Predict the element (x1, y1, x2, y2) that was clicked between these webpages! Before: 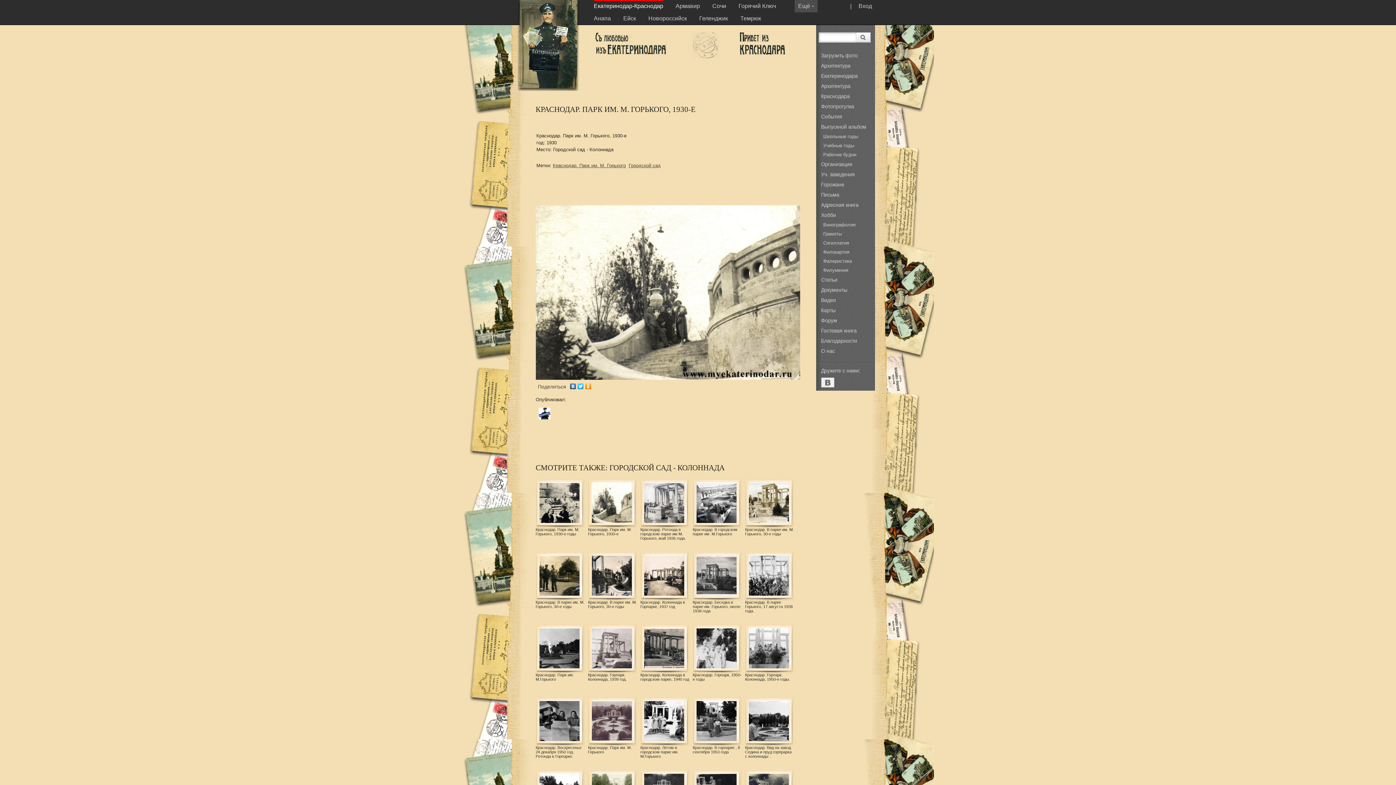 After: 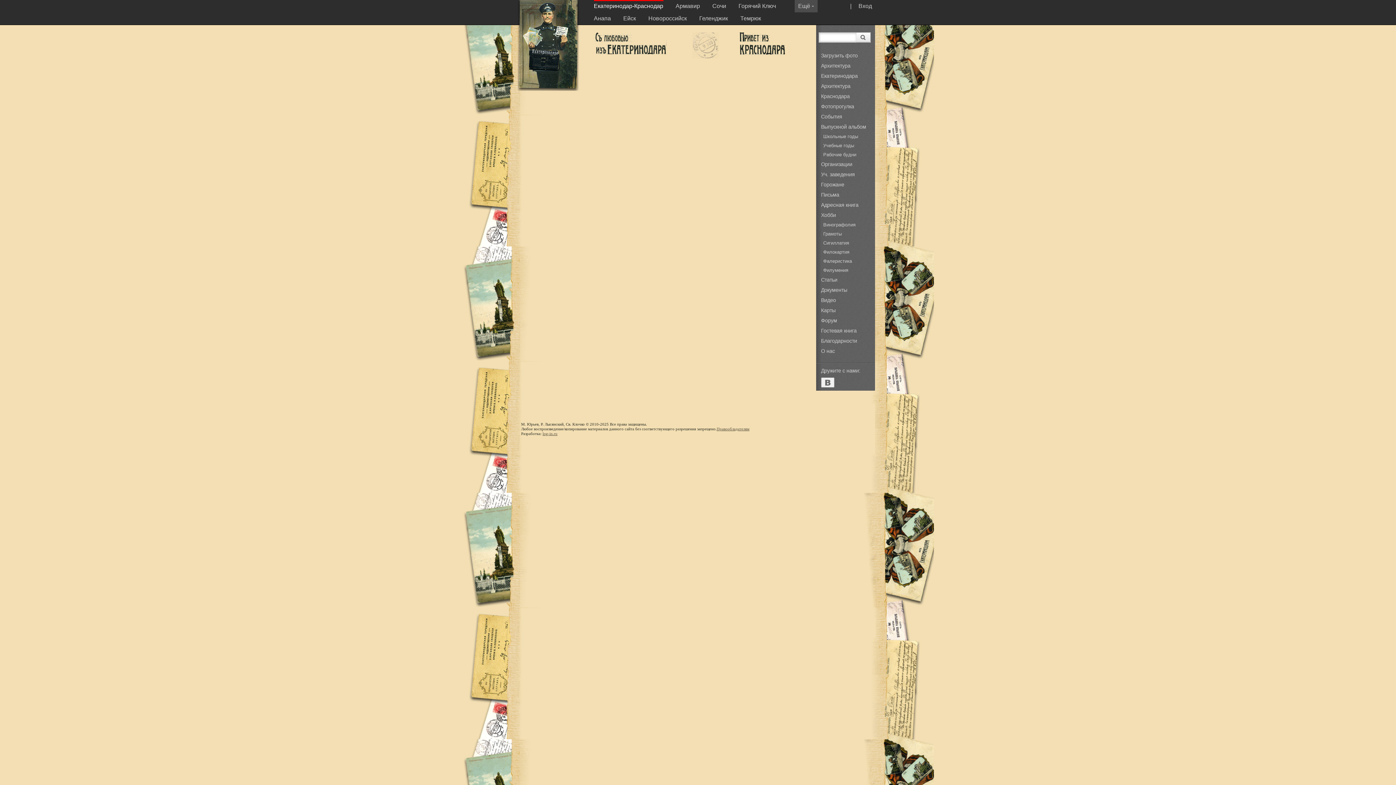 Action: label: Хобби bbox: (821, 212, 836, 218)